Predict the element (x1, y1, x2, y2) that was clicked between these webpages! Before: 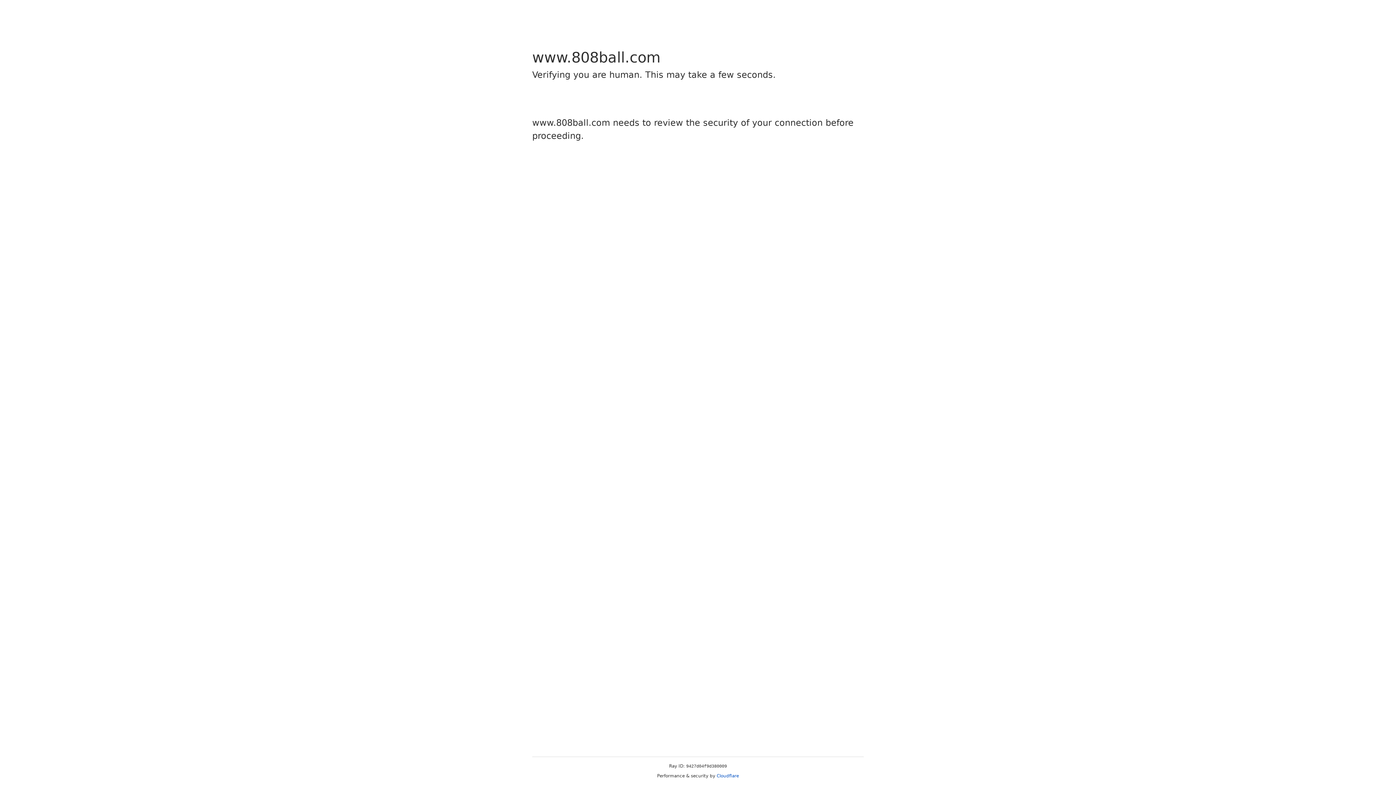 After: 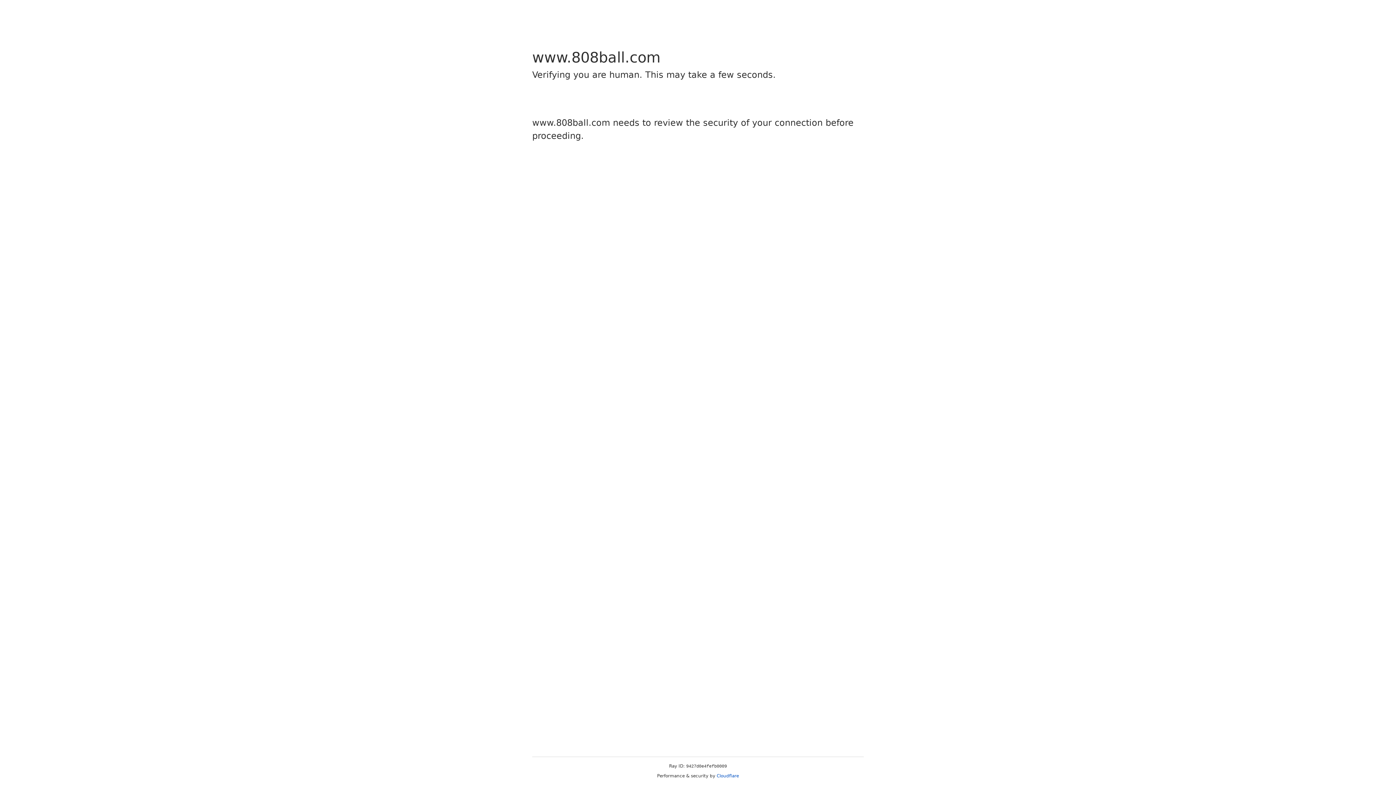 Action: bbox: (716, 773, 739, 778) label: Cloudflare